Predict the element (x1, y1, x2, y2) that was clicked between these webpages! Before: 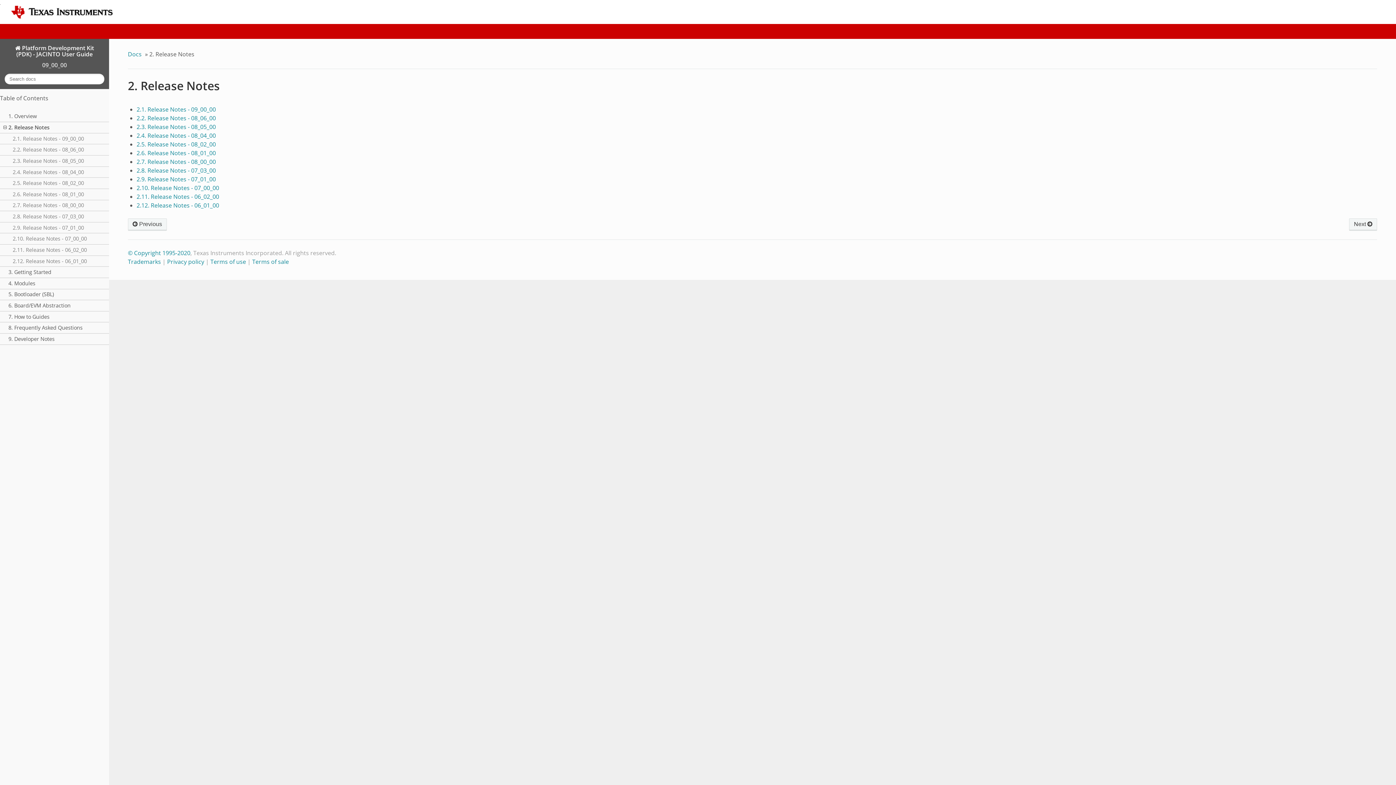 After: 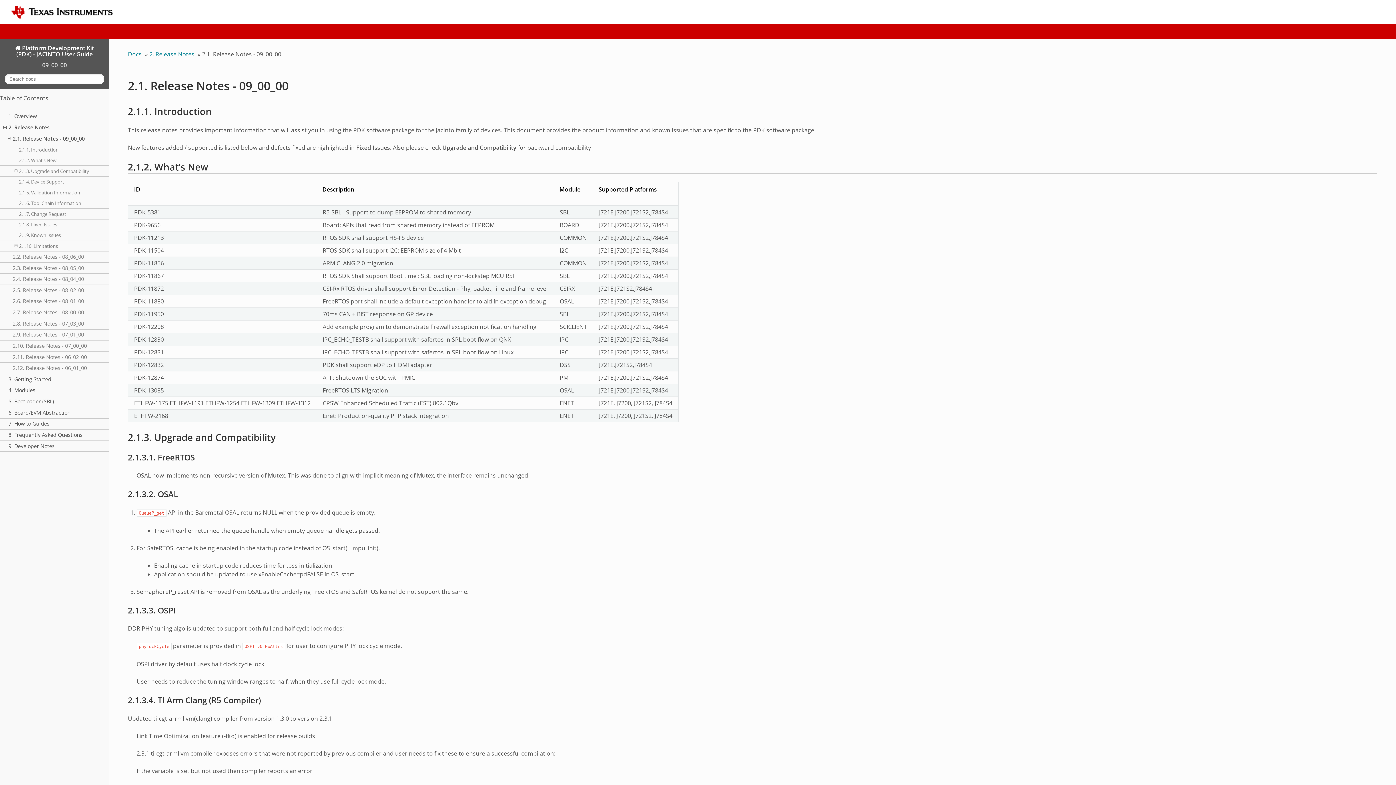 Action: label: 2.1. Release Notes - 09_00_00 bbox: (0, 133, 109, 144)